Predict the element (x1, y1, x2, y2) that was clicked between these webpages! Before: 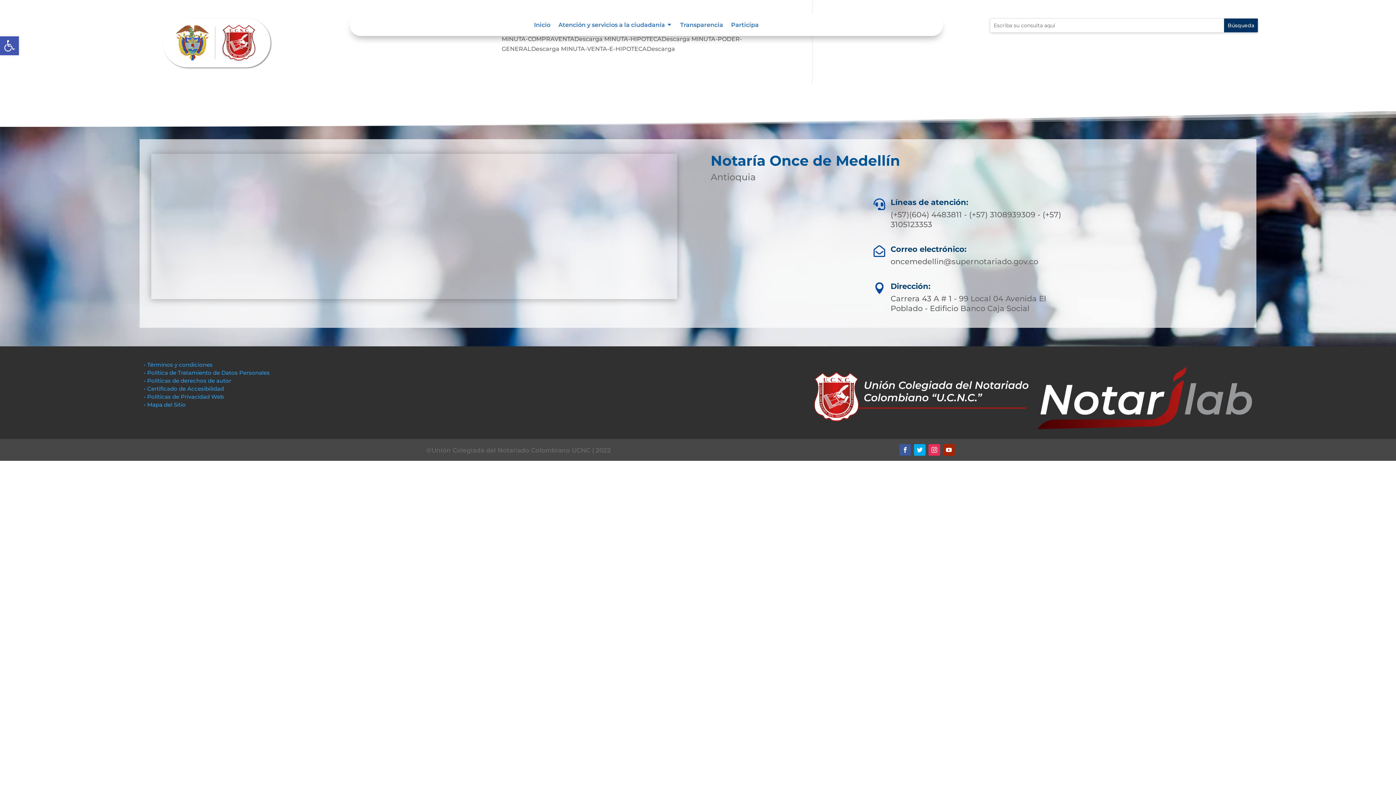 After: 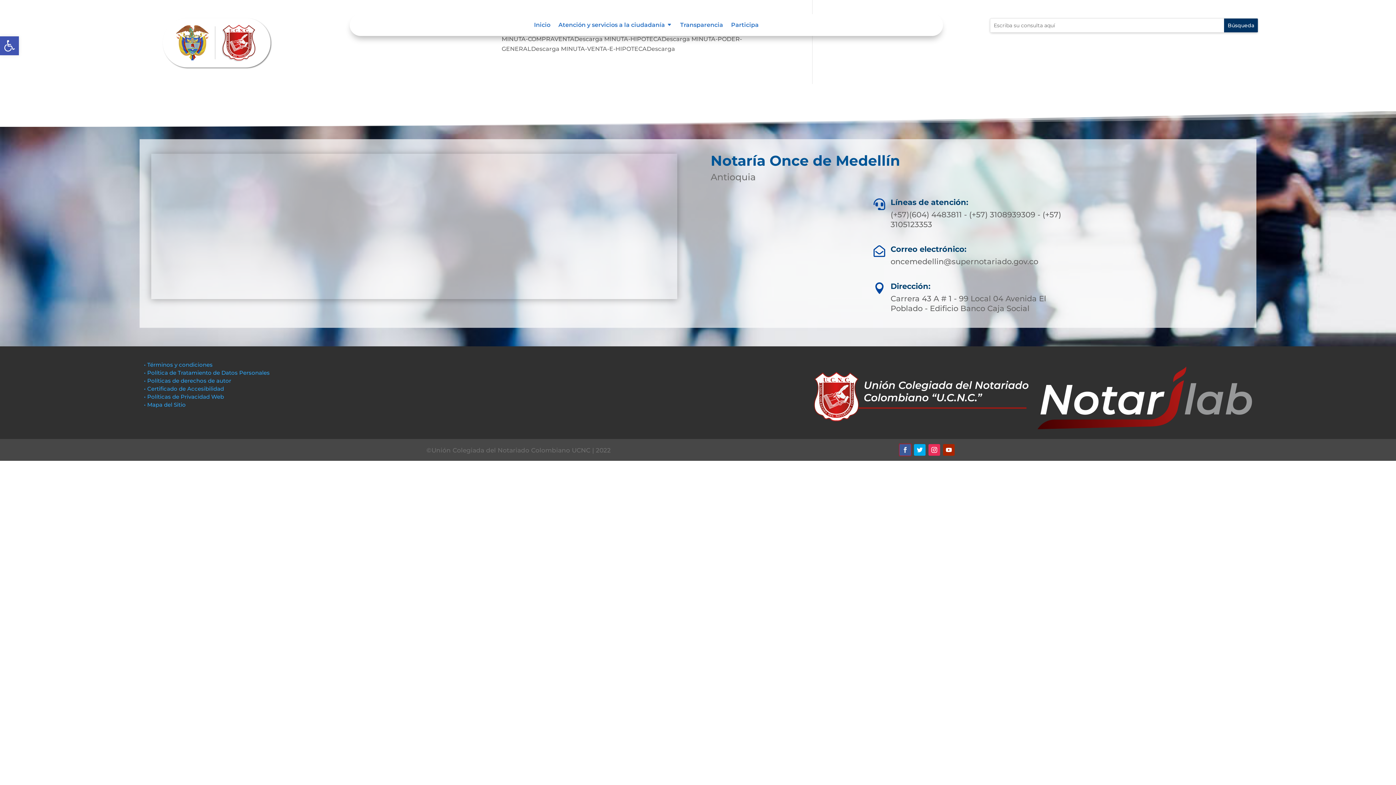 Action: bbox: (899, 444, 911, 456)